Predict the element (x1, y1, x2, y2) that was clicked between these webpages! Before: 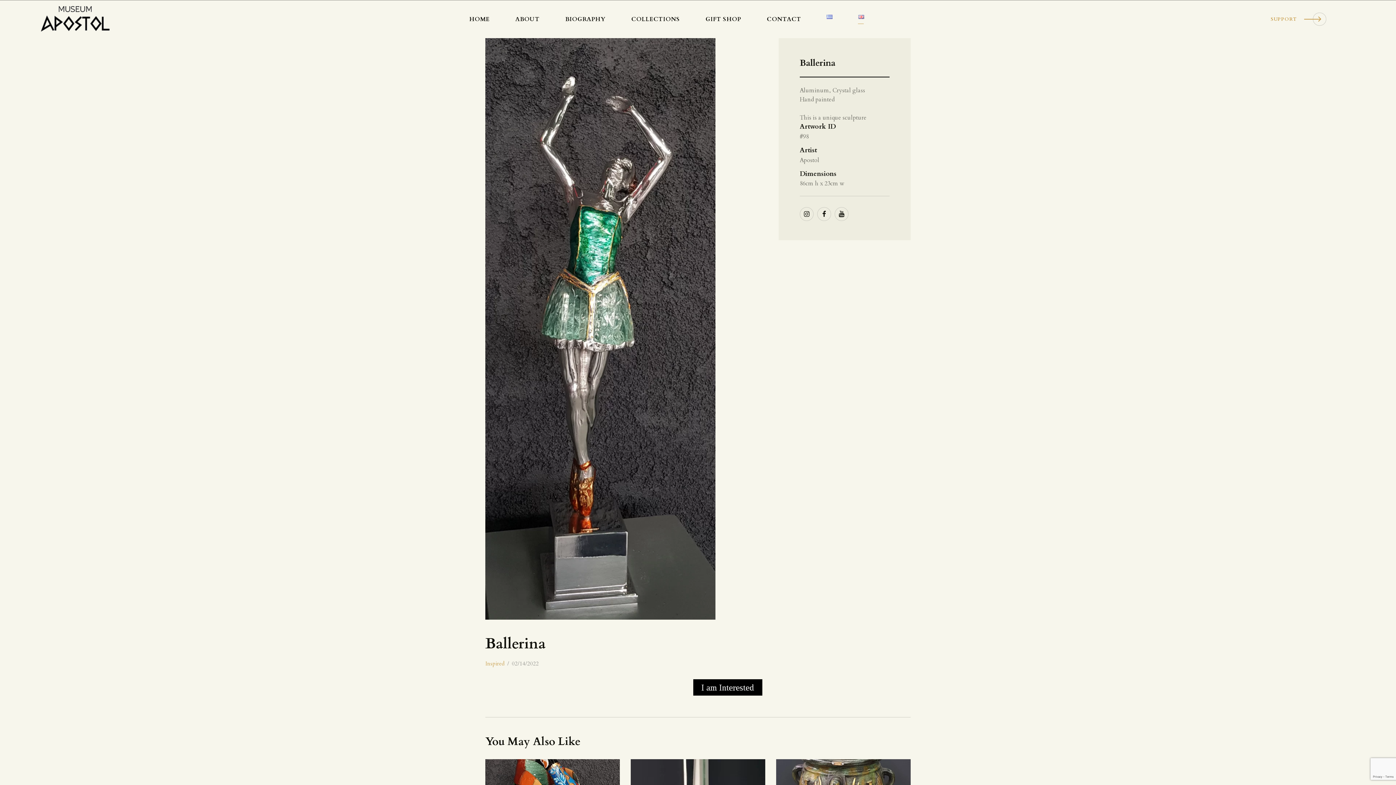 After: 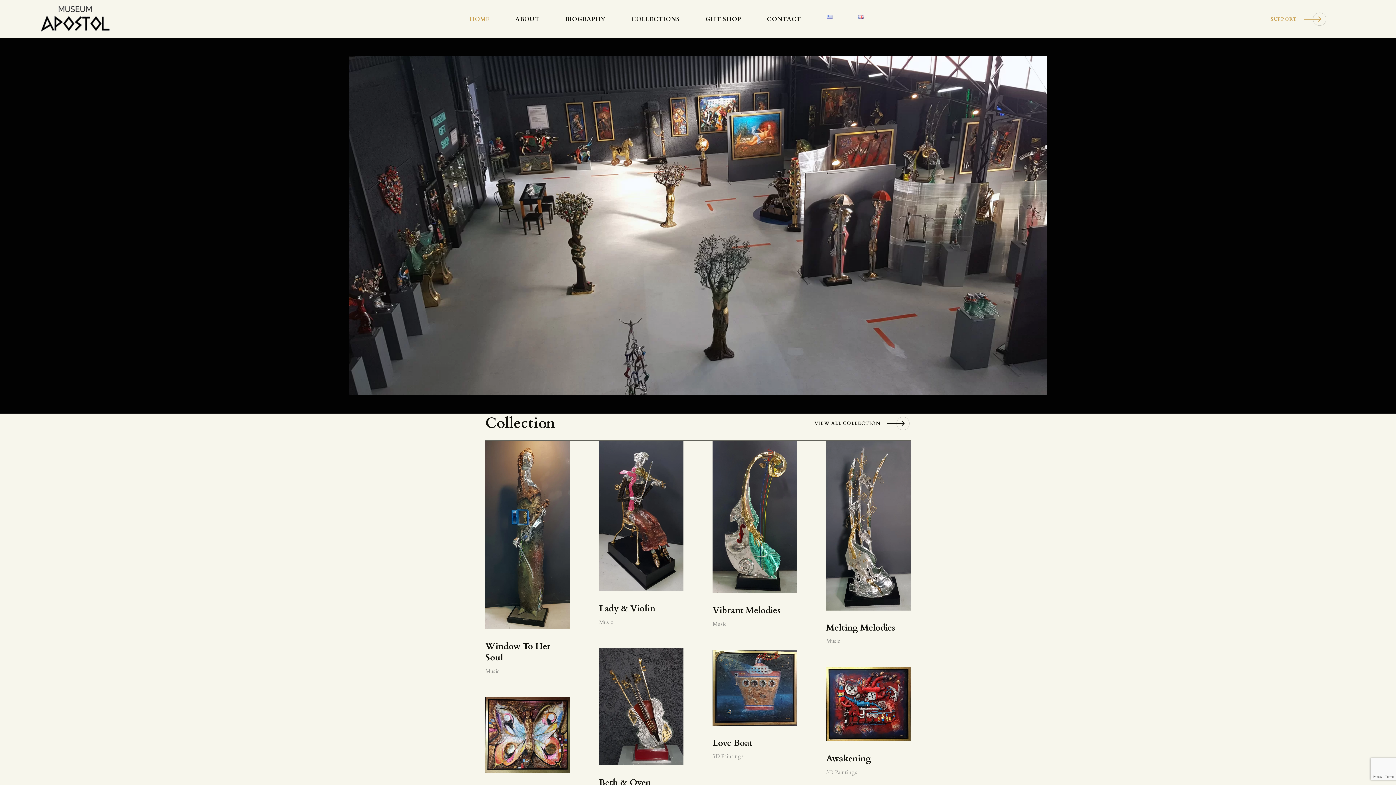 Action: label: HOME bbox: (456, 0, 502, 38)